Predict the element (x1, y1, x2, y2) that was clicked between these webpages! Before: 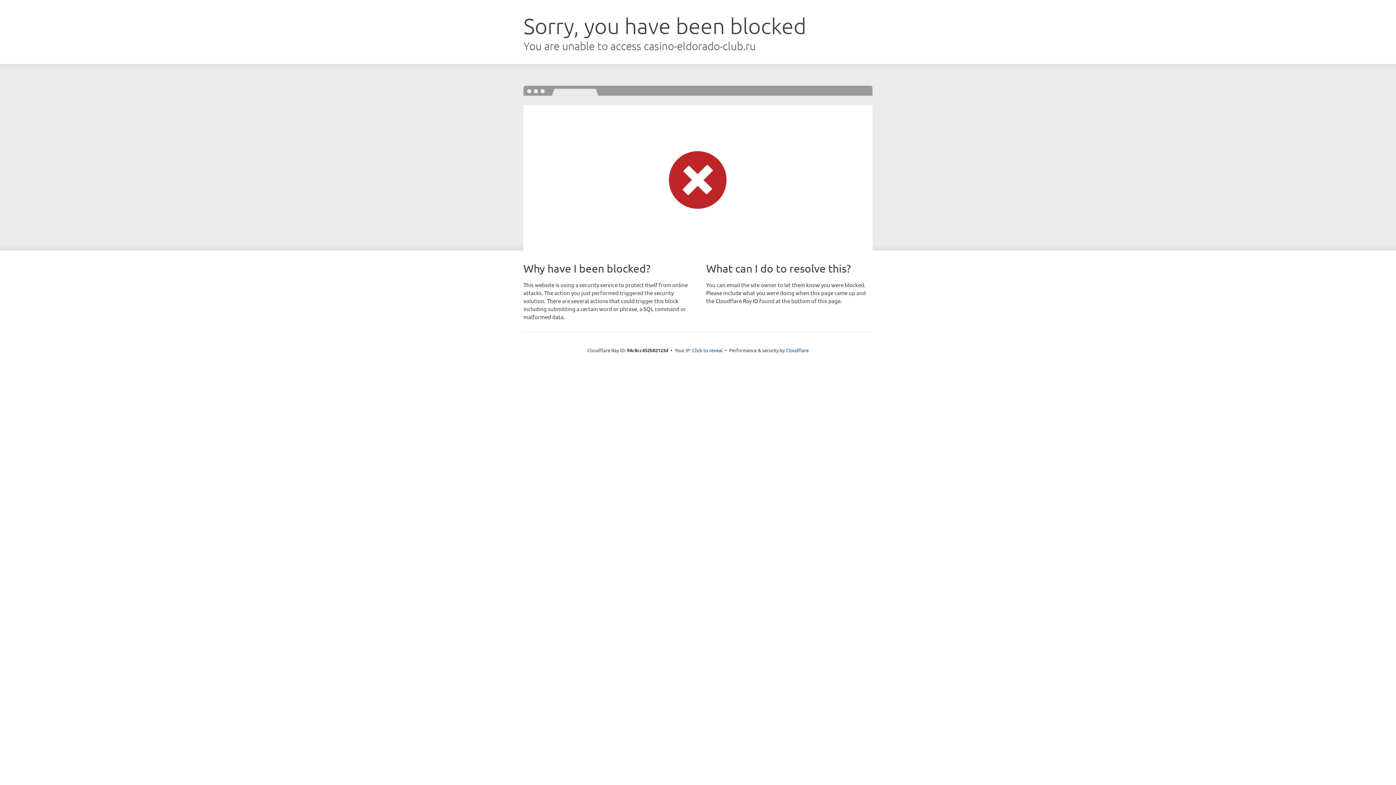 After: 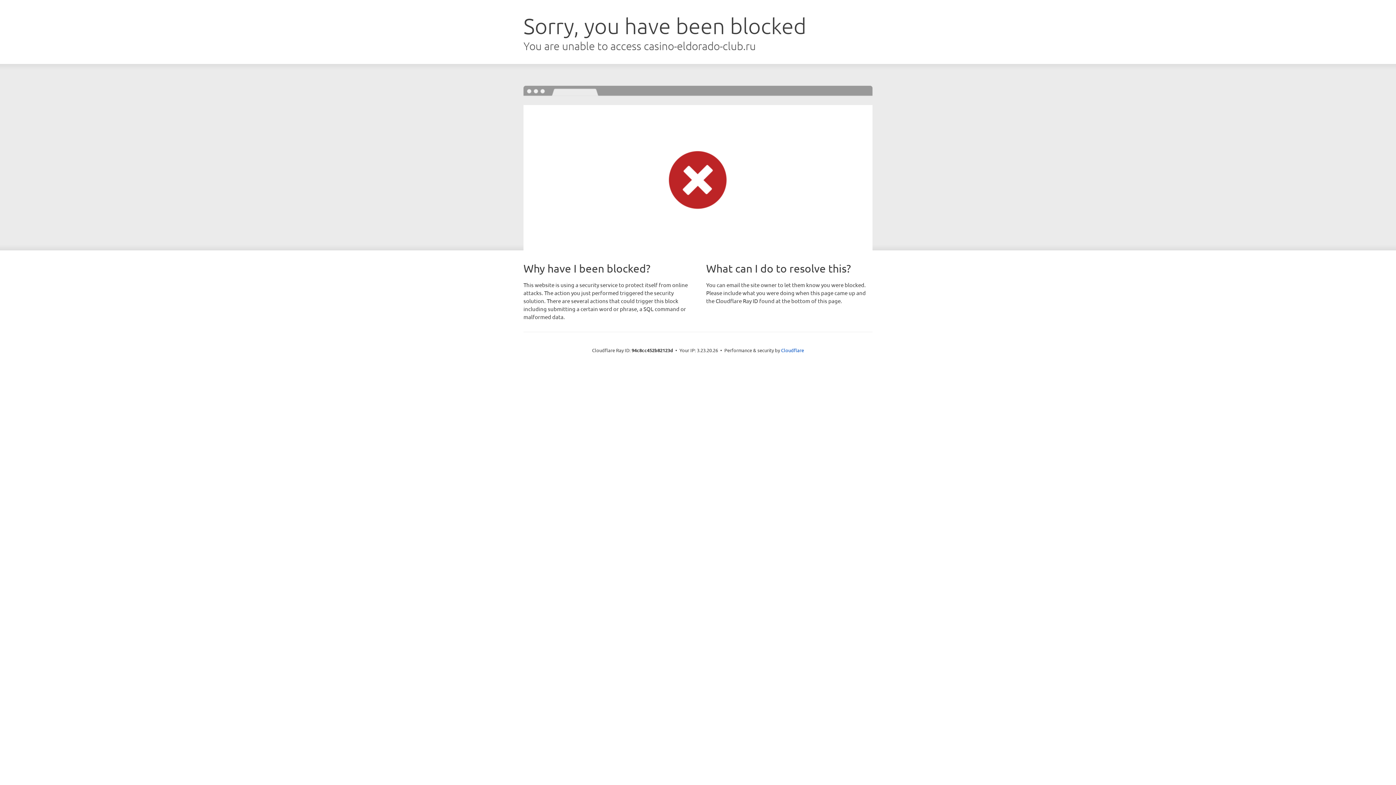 Action: bbox: (692, 346, 722, 353) label: Click to reveal